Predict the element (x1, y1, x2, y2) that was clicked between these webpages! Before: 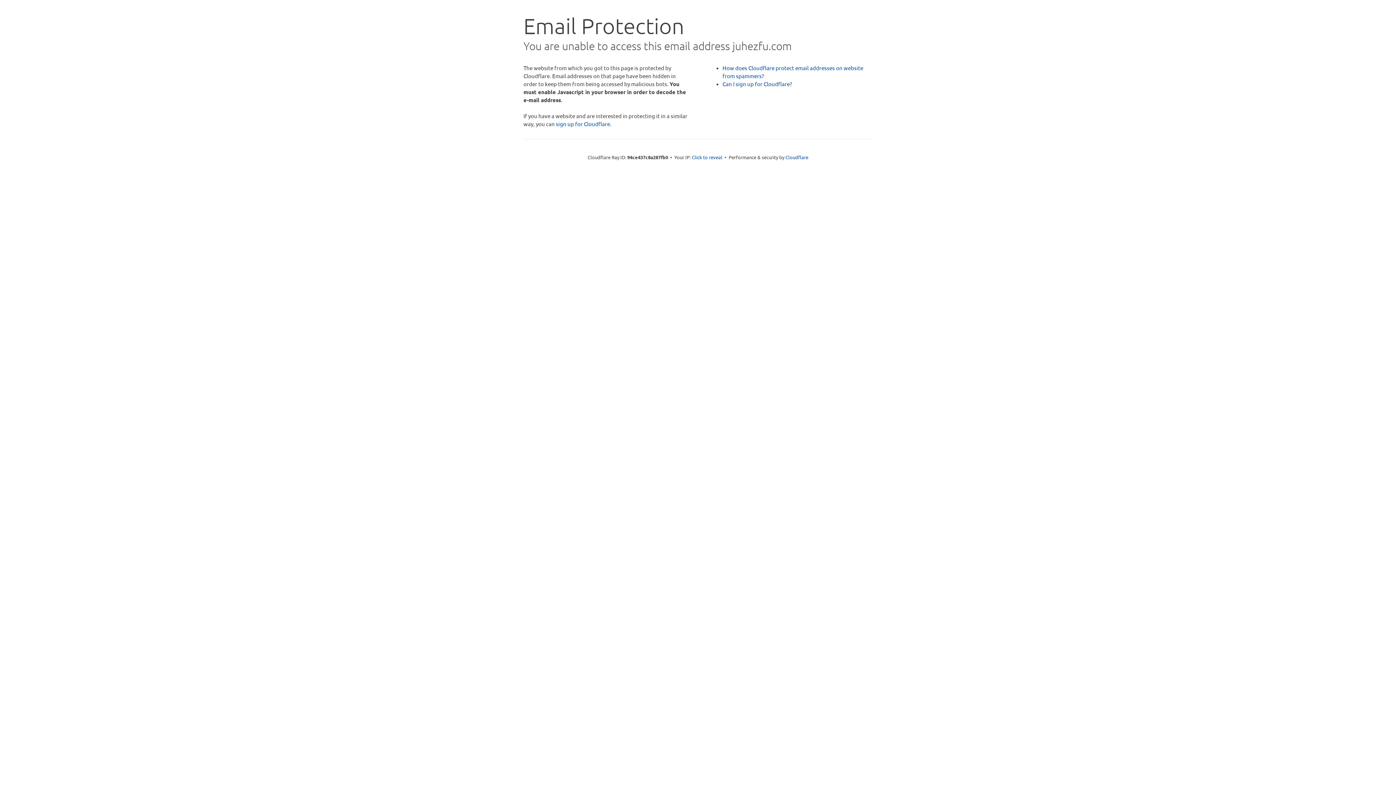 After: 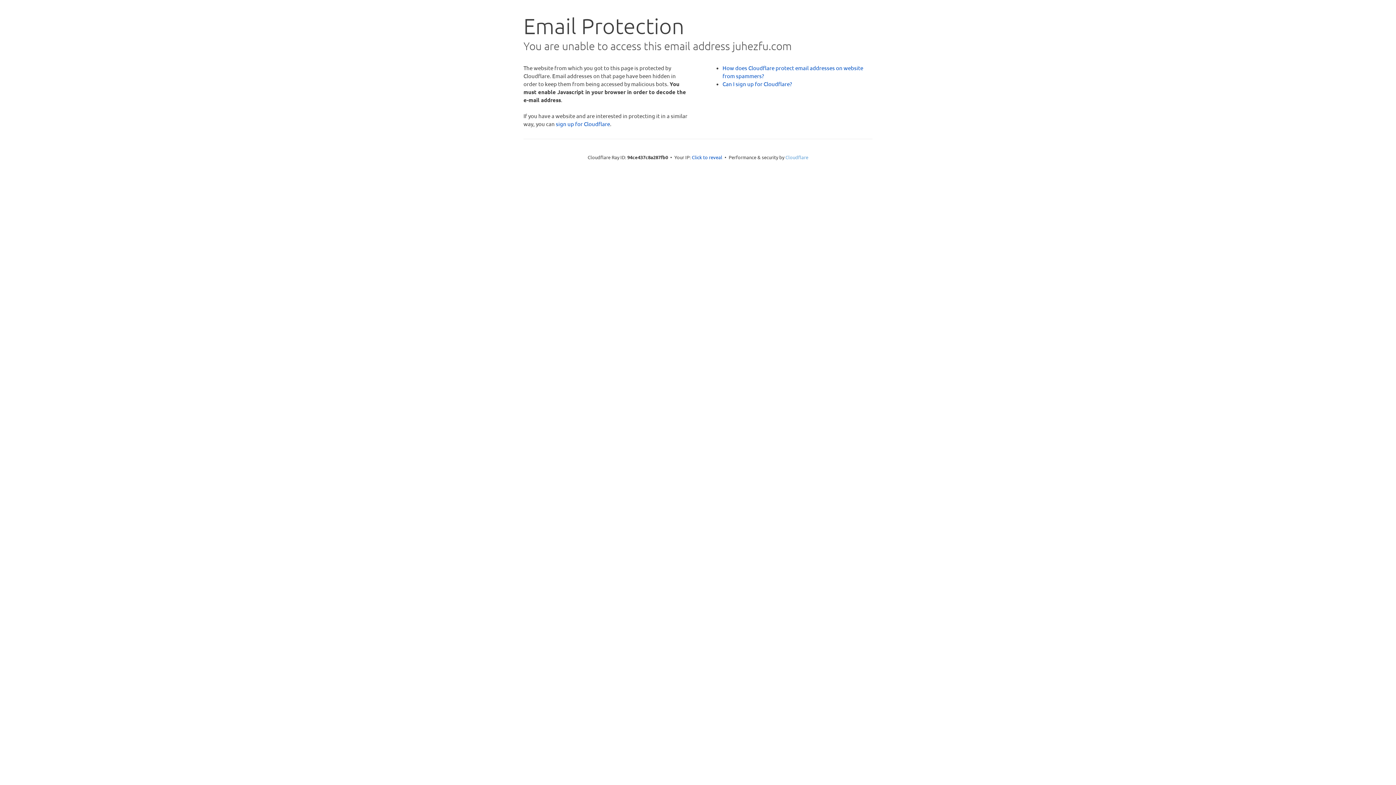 Action: bbox: (785, 154, 808, 160) label: Cloudflare